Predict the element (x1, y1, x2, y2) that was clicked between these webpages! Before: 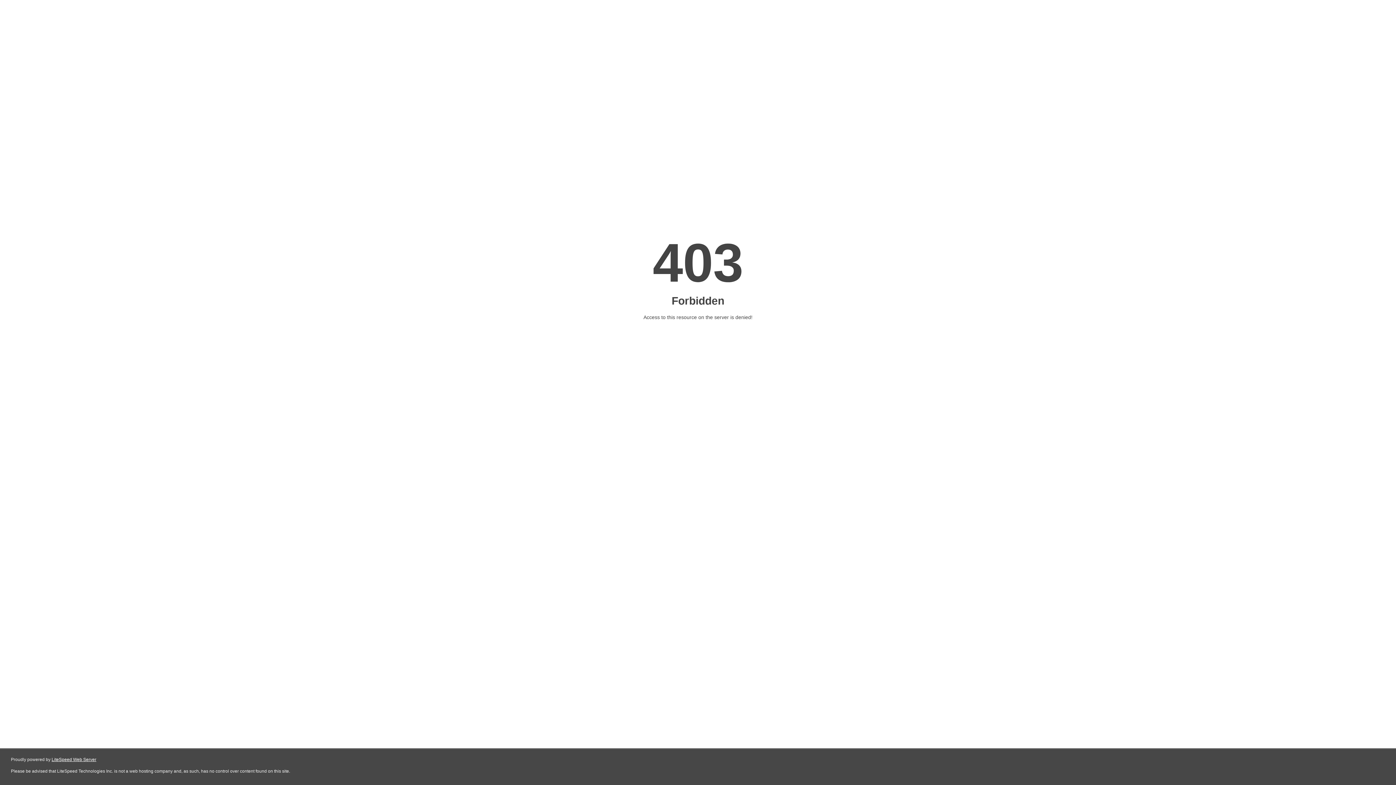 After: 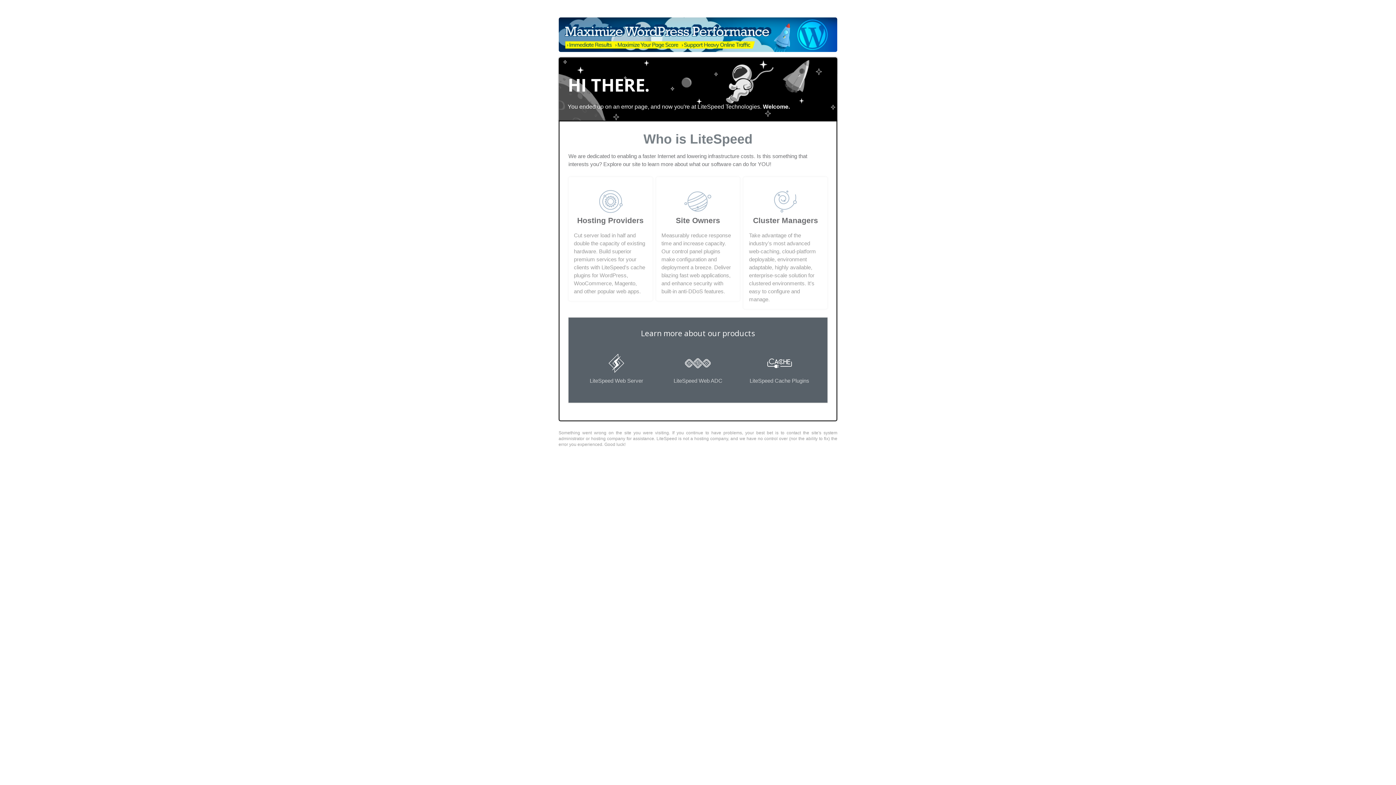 Action: bbox: (51, 757, 96, 762) label: LiteSpeed Web Server